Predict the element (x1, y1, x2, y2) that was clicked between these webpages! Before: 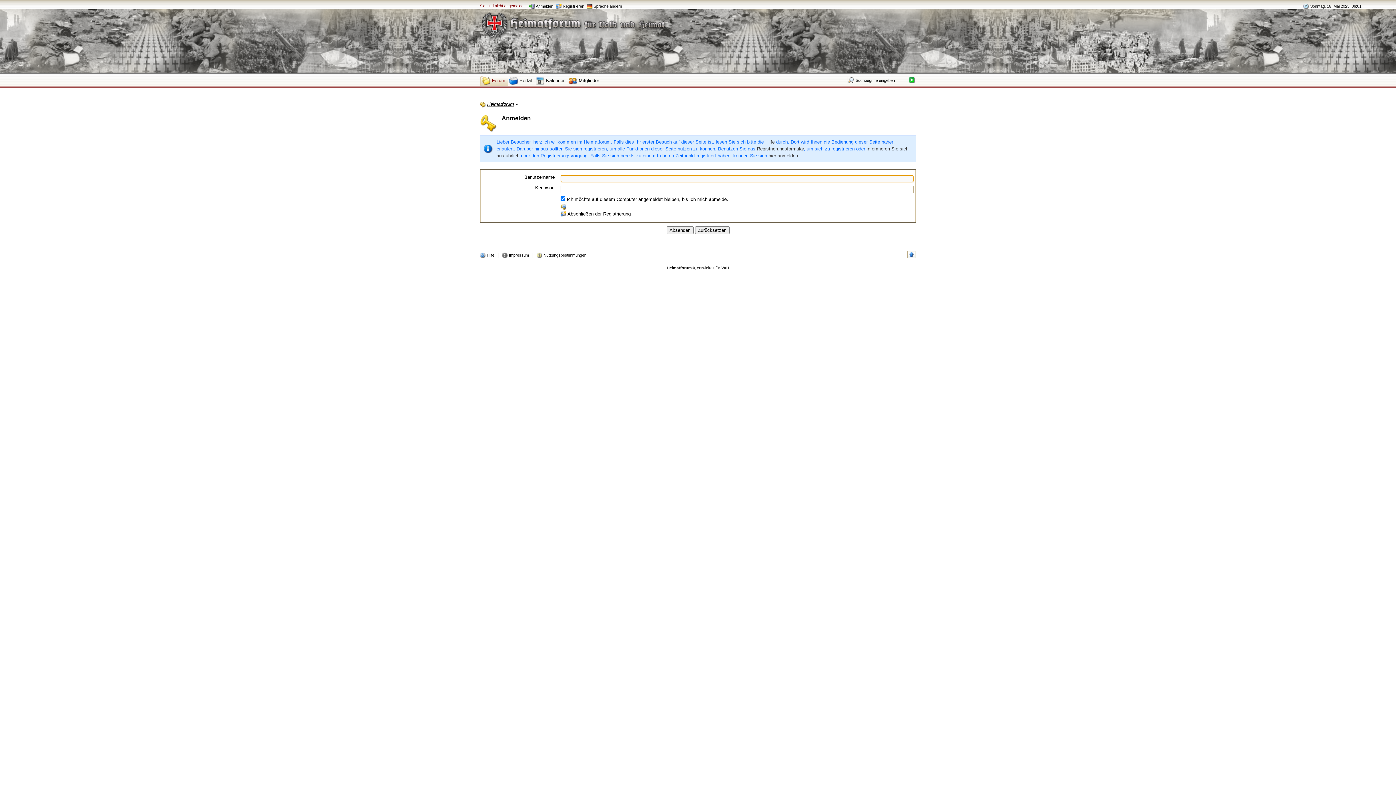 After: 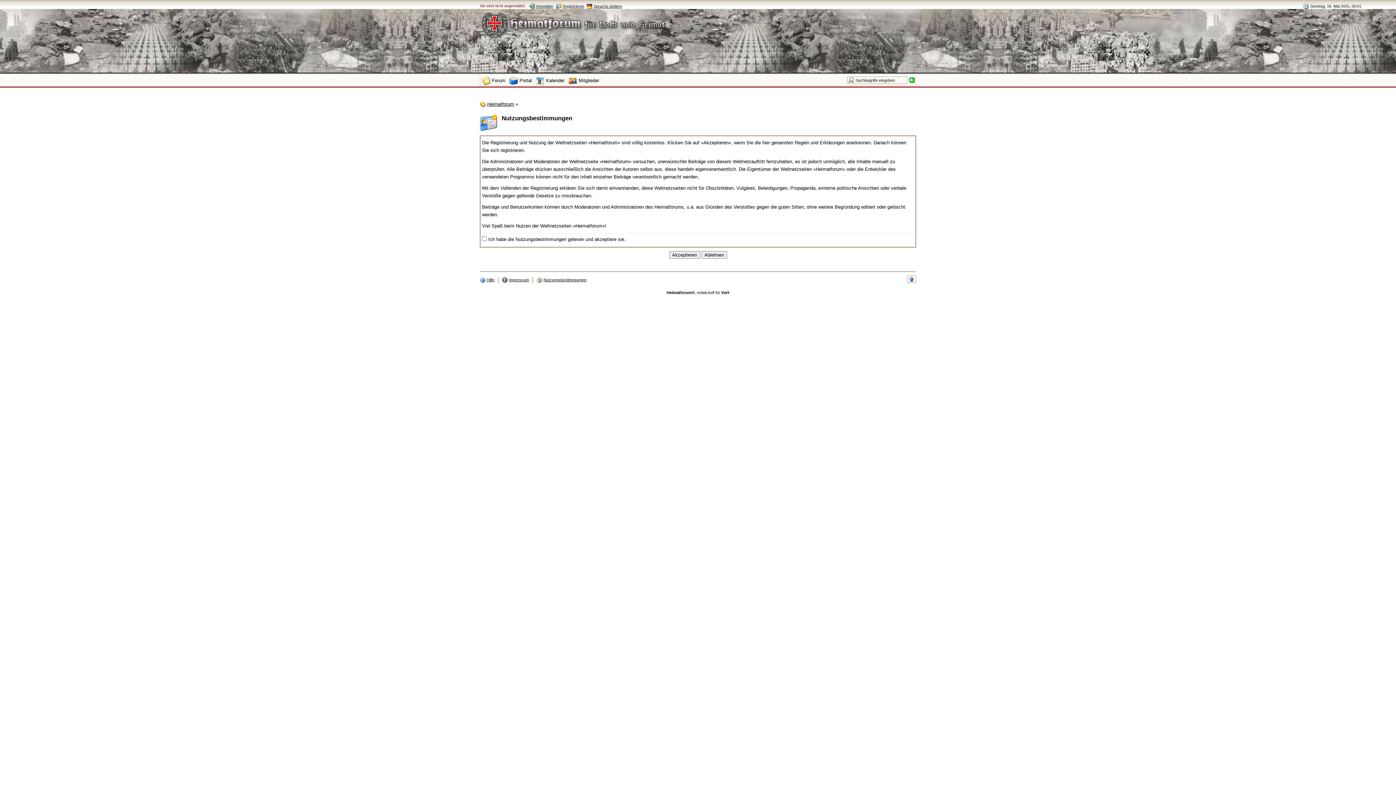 Action: bbox: (556, 3, 584, 8) label:  Registrieren